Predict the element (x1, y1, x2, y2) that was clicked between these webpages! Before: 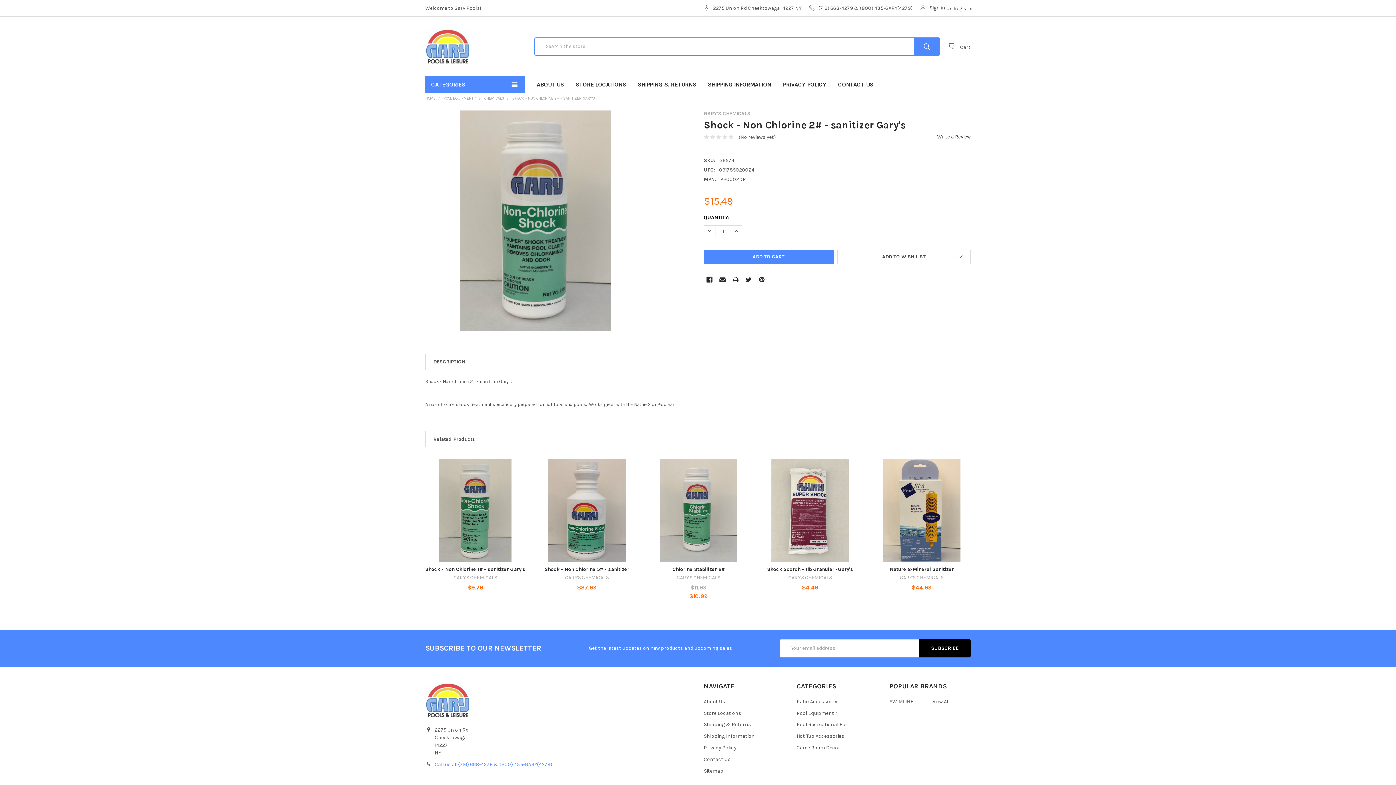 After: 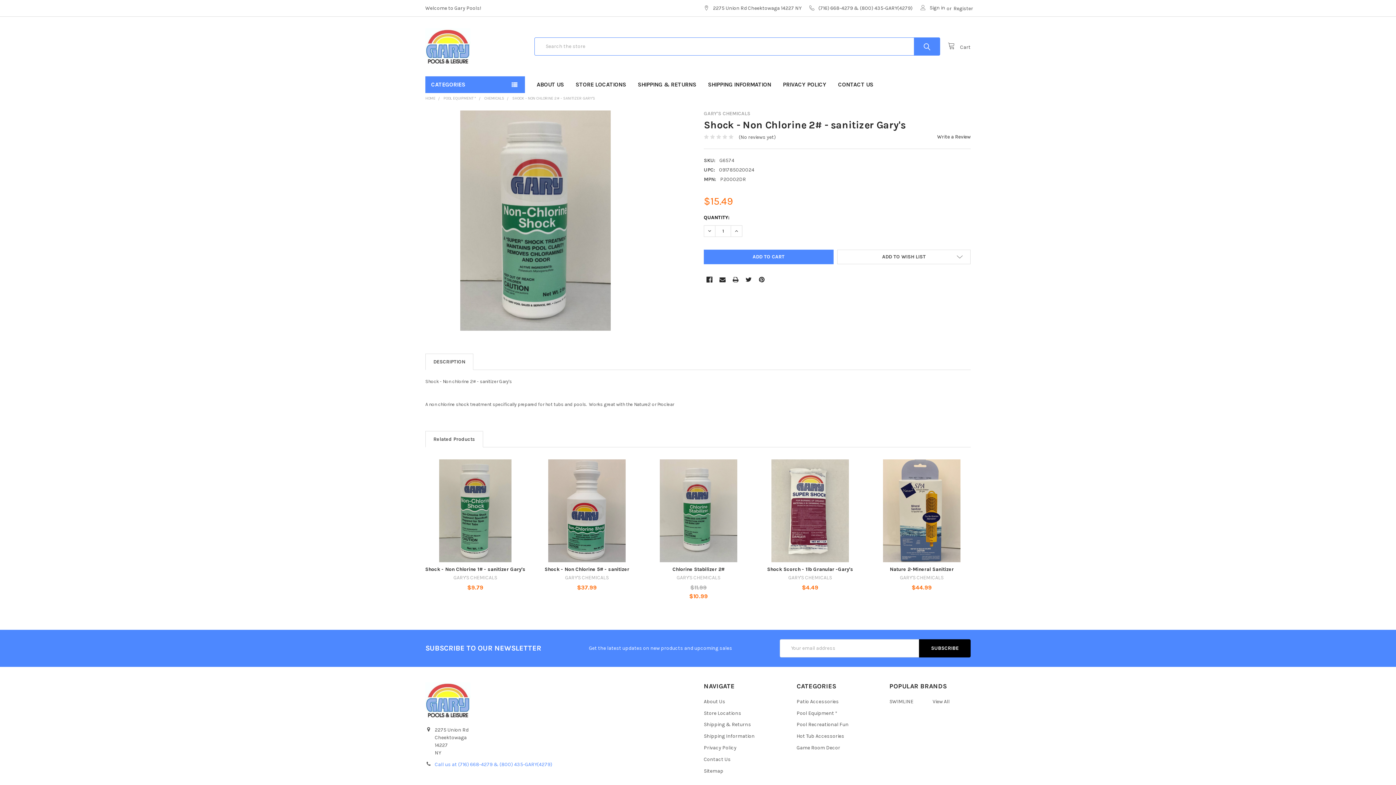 Action: label: Related Products bbox: (425, 431, 482, 447)